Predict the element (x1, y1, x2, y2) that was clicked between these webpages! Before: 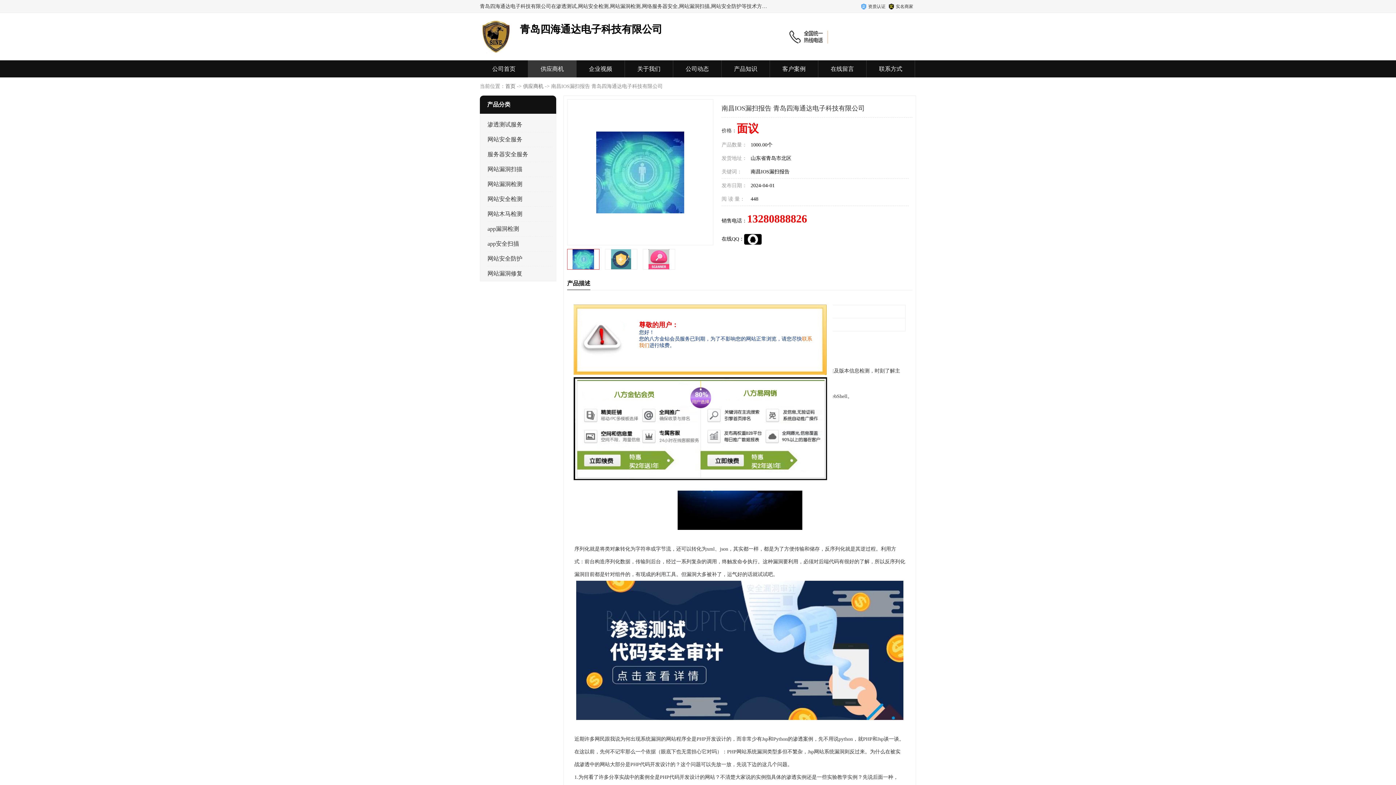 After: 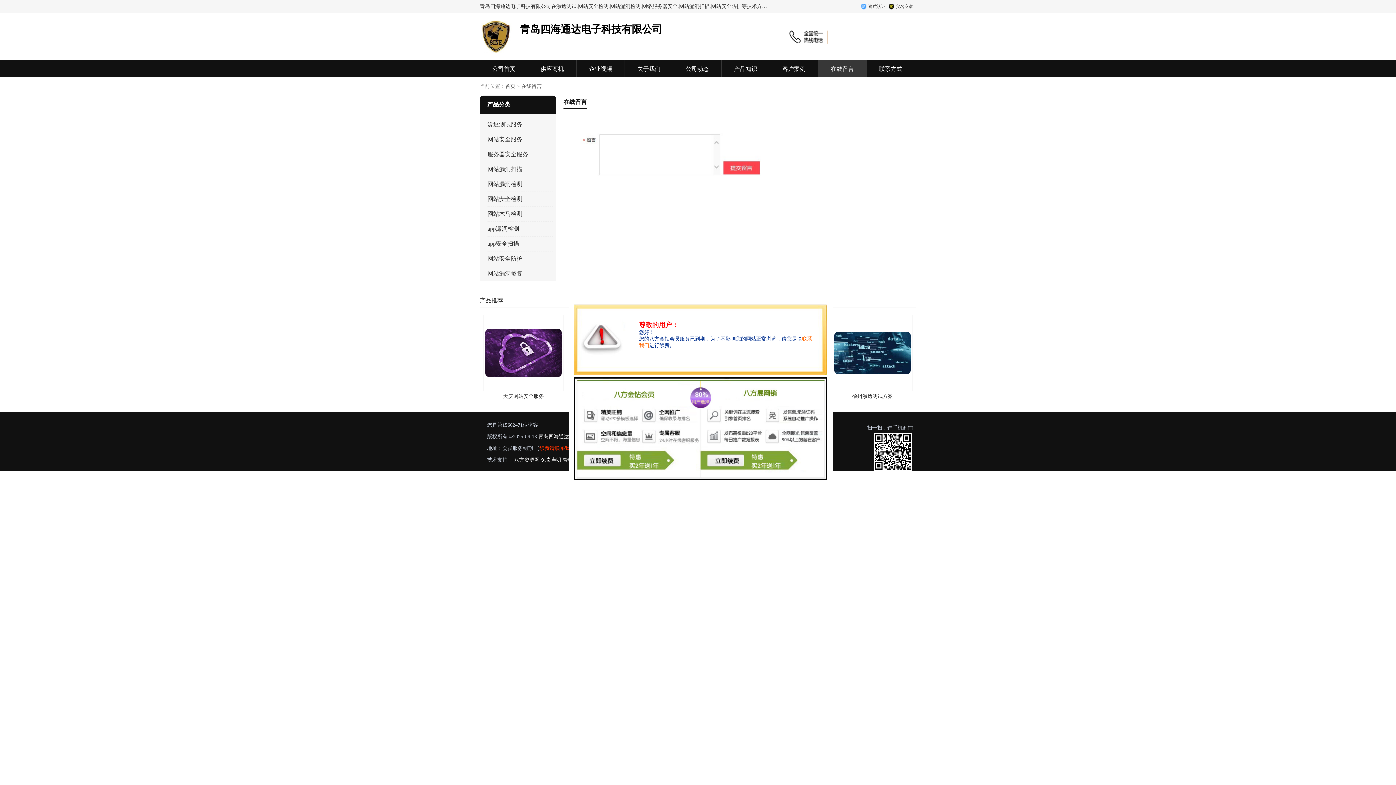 Action: label: 在线留言 bbox: (830, 65, 854, 72)